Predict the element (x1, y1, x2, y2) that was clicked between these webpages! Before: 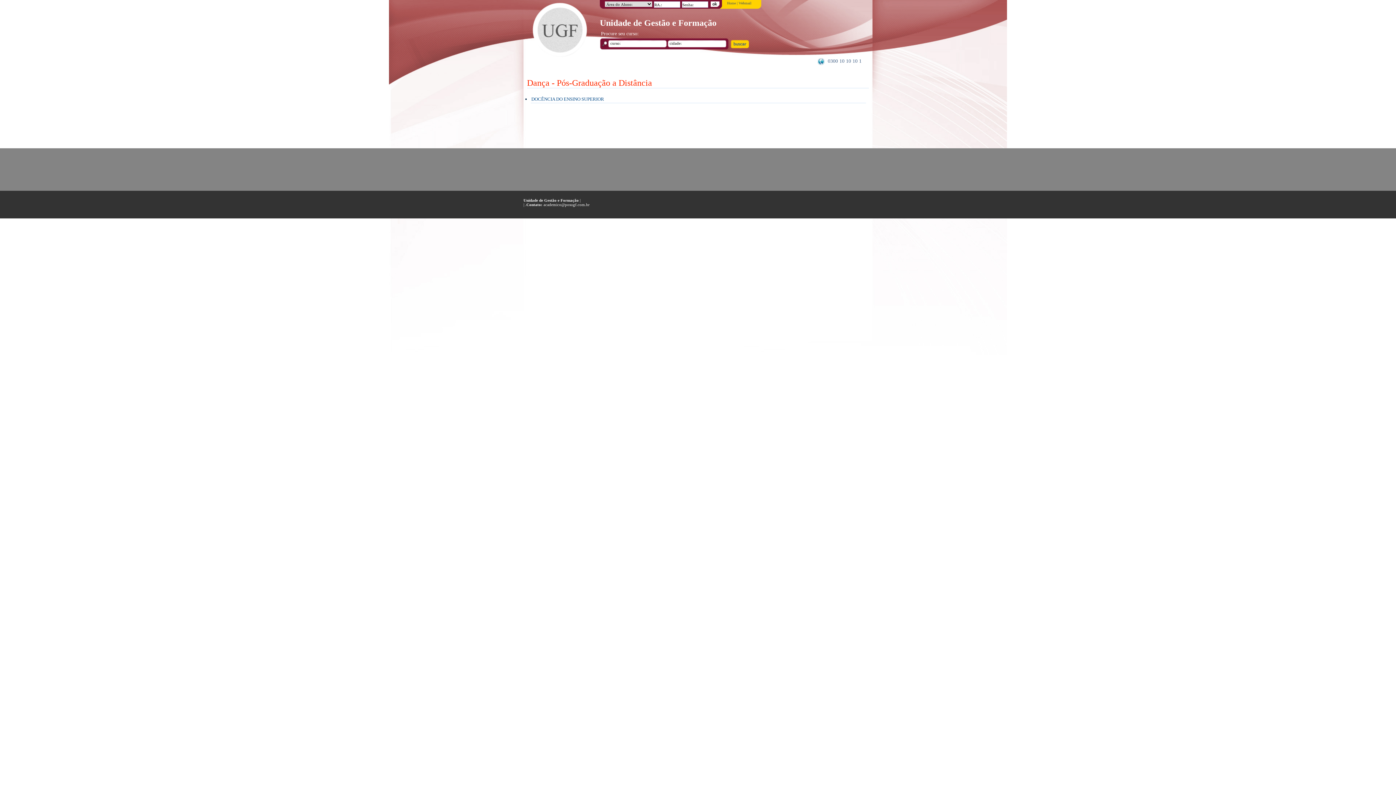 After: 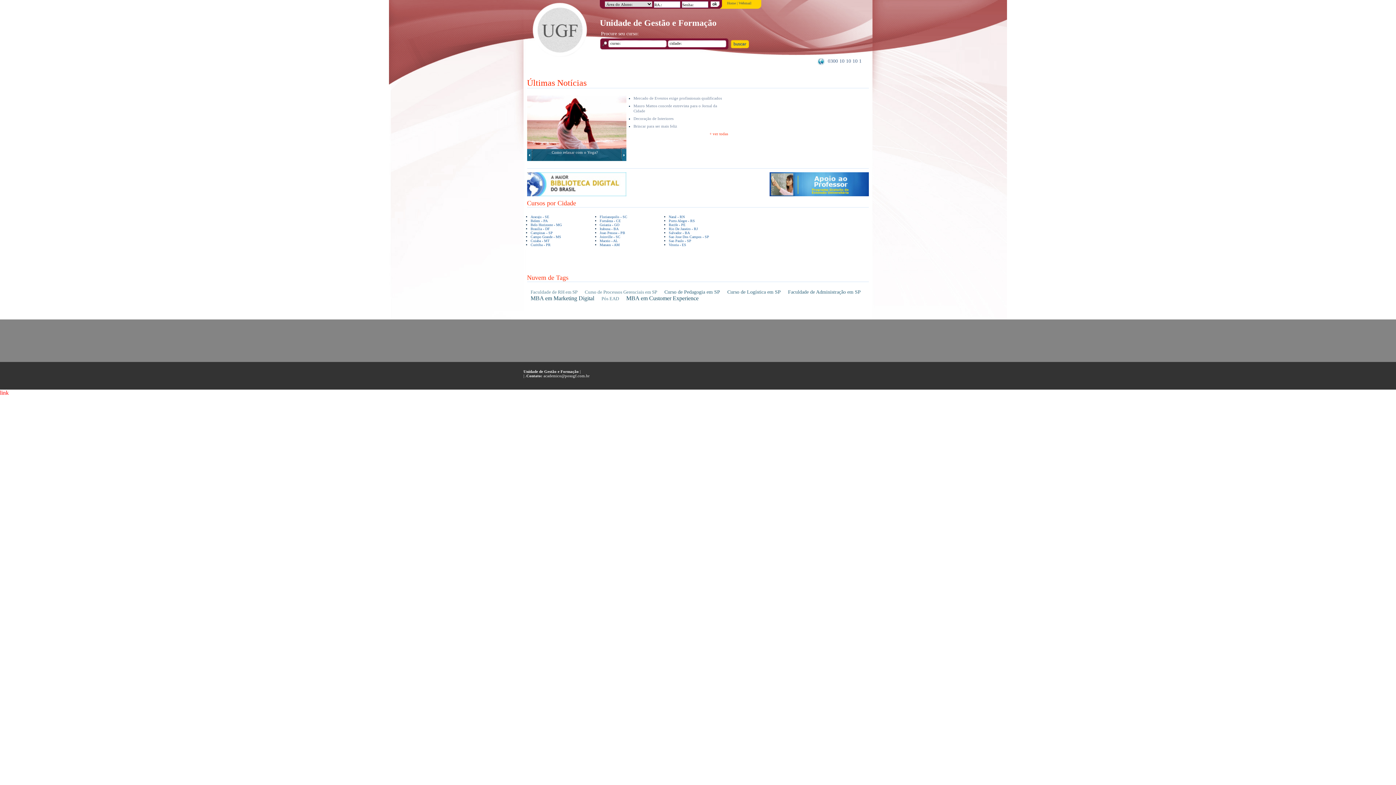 Action: bbox: (727, 1, 736, 5) label: Home